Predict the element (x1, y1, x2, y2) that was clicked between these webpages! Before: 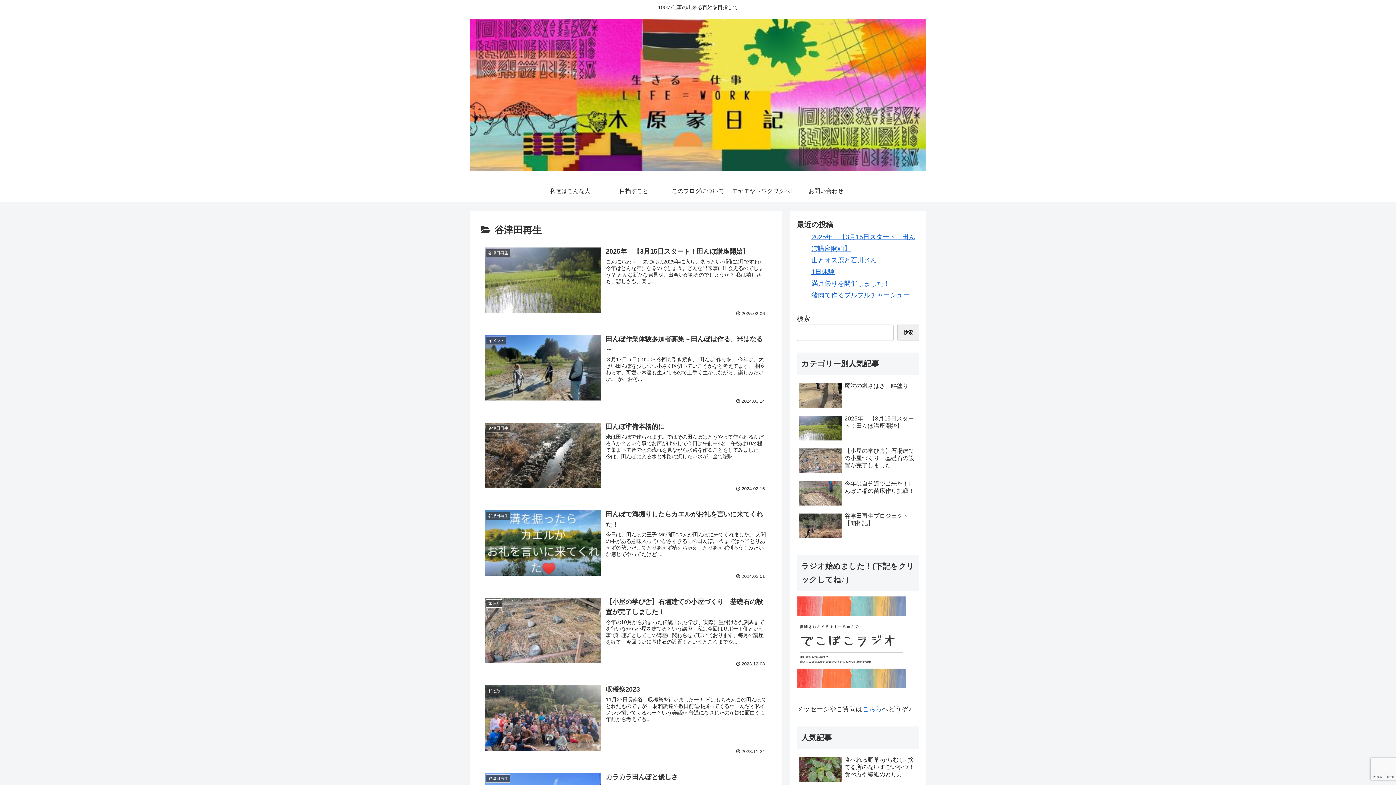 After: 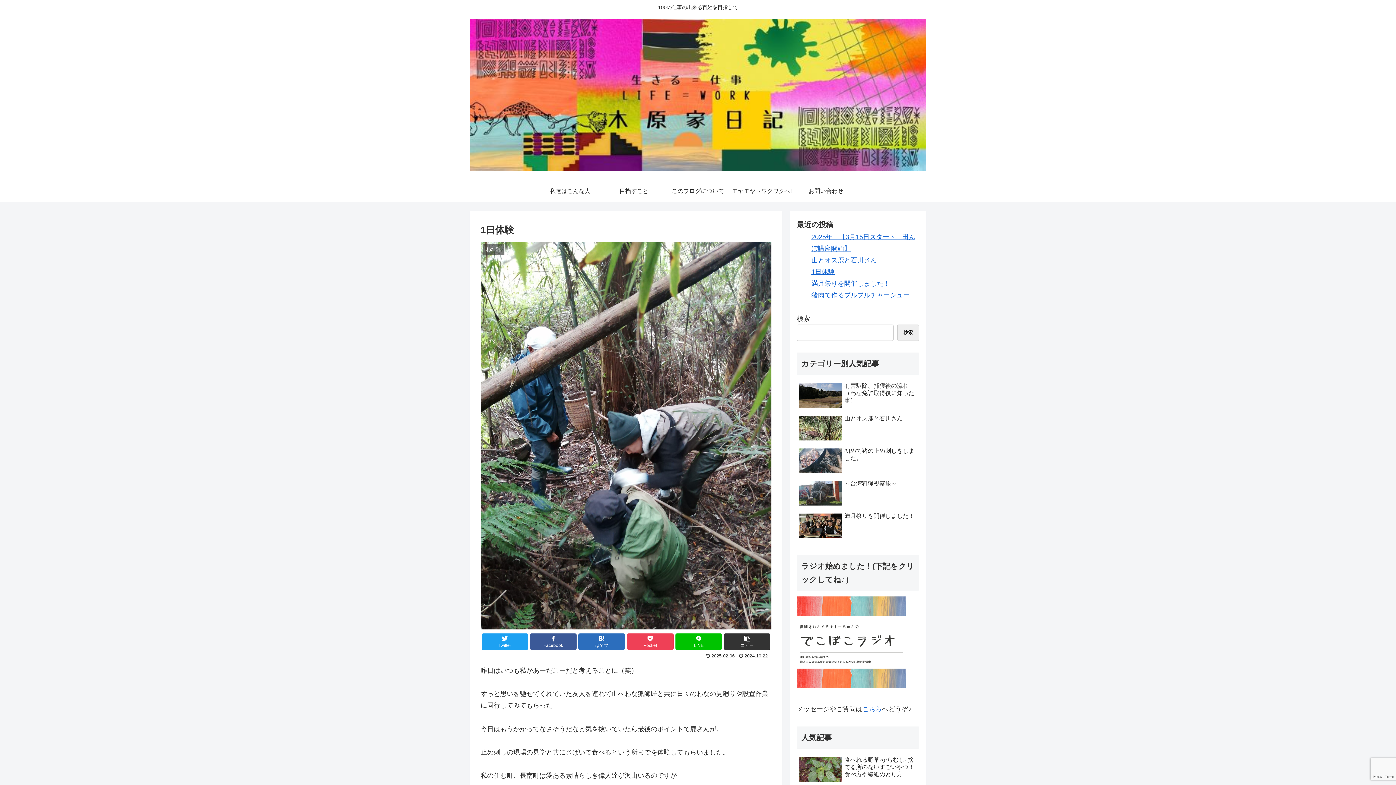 Action: bbox: (811, 268, 834, 275) label: 1日体験